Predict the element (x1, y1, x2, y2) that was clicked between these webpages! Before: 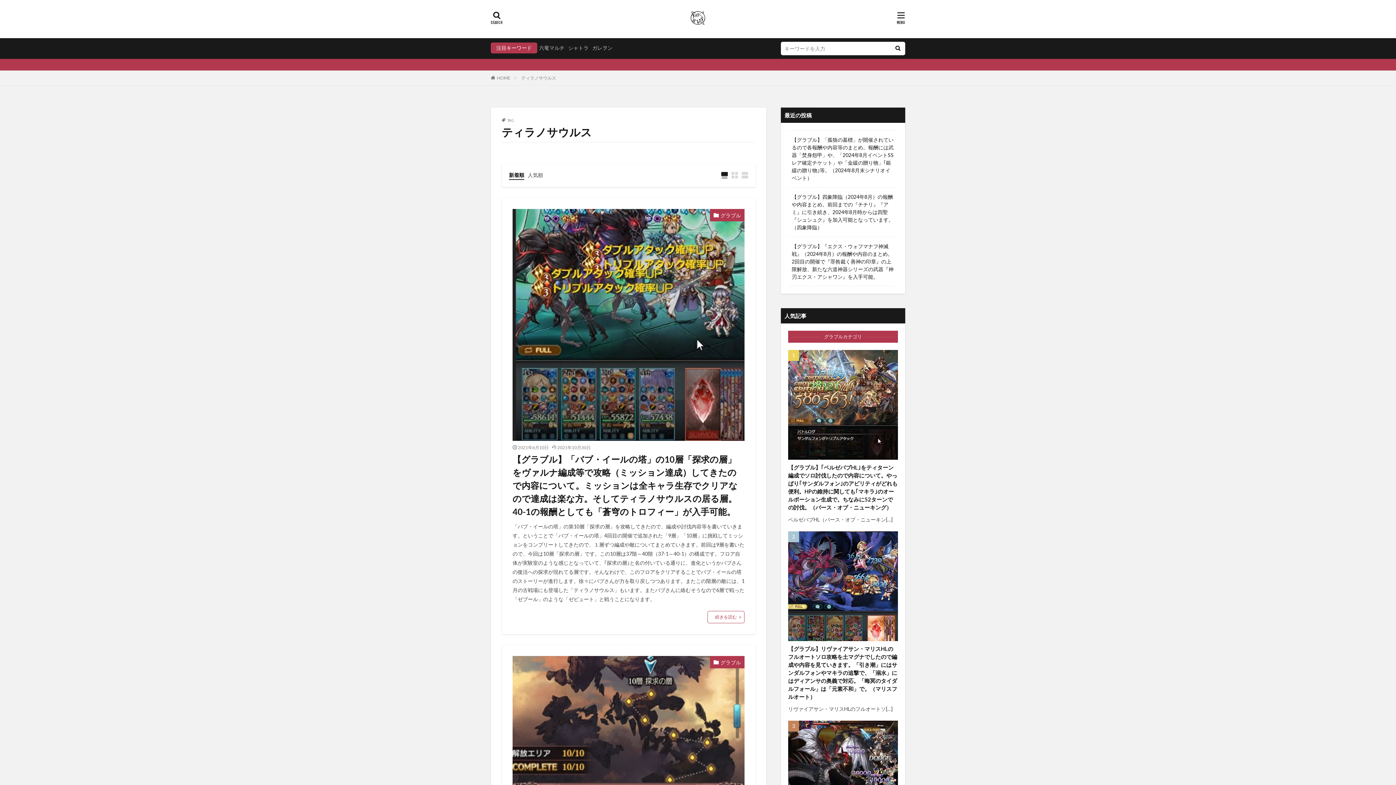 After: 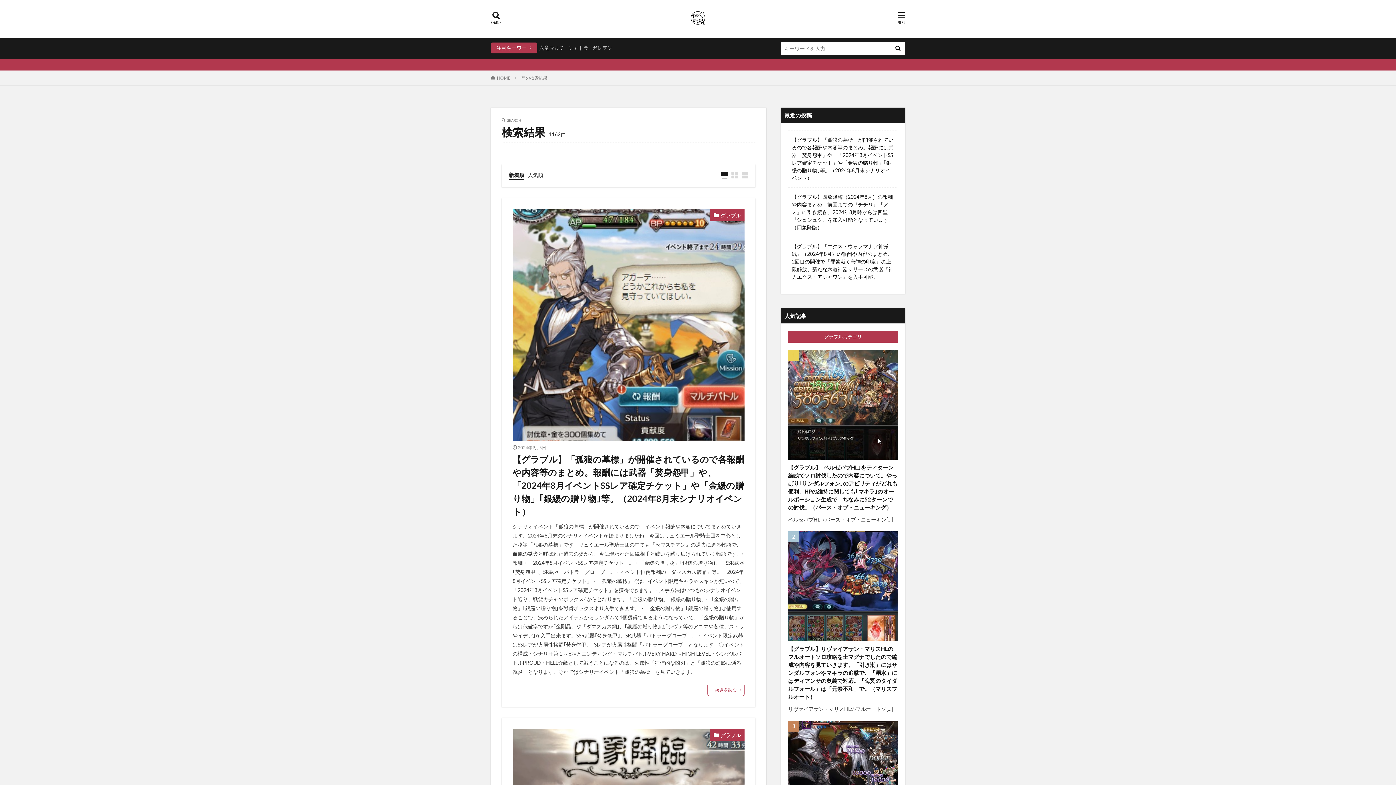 Action: bbox: (890, 41, 905, 55)